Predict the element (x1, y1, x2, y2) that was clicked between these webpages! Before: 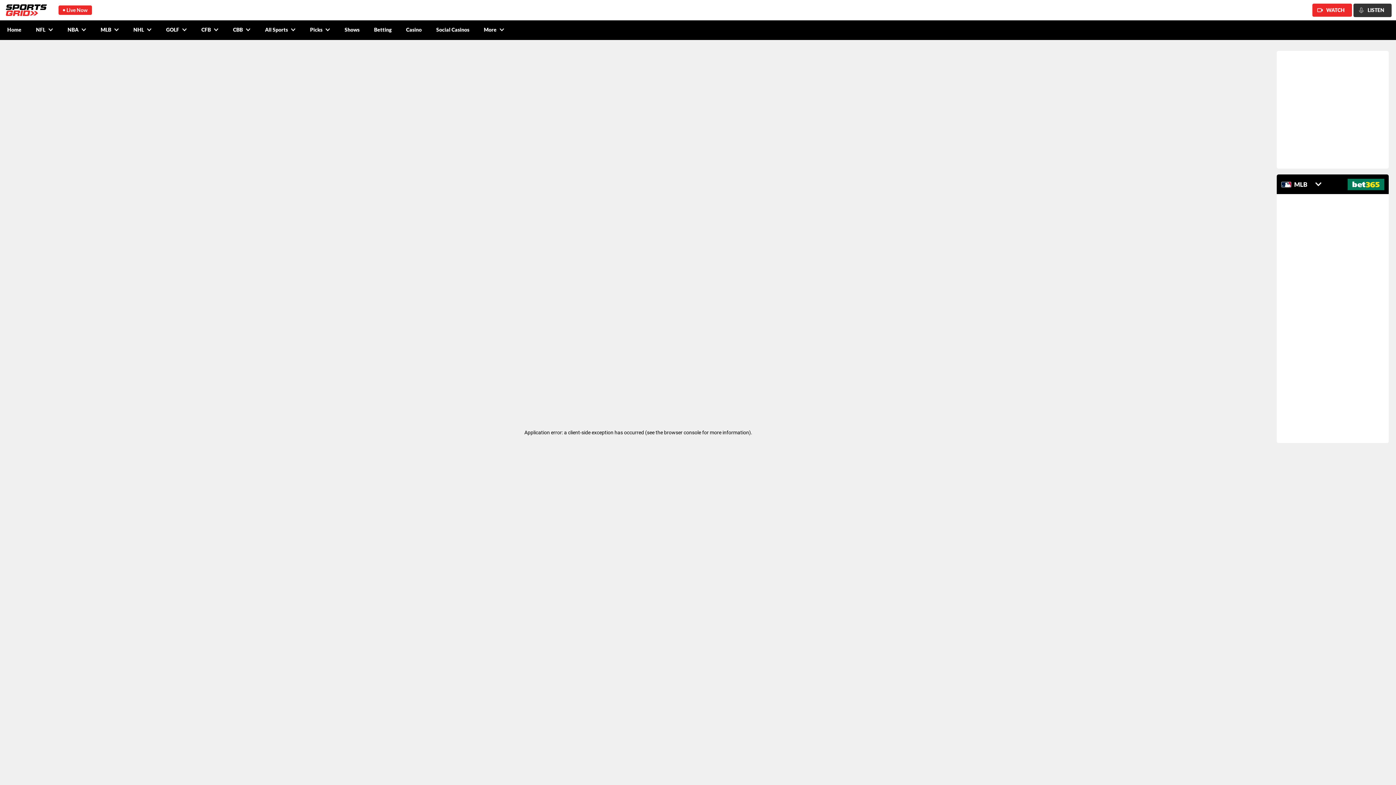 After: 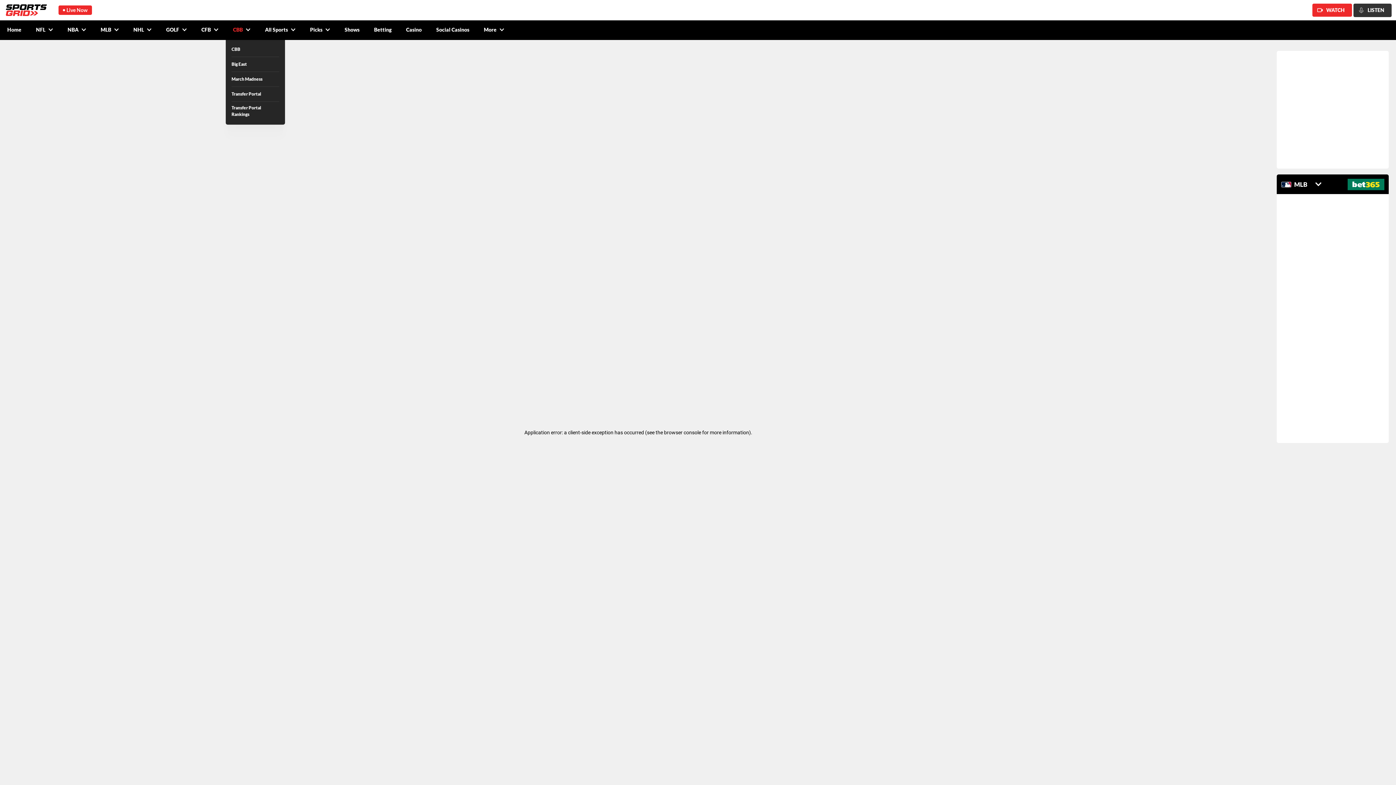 Action: bbox: (225, 20, 257, 40) label: CBB